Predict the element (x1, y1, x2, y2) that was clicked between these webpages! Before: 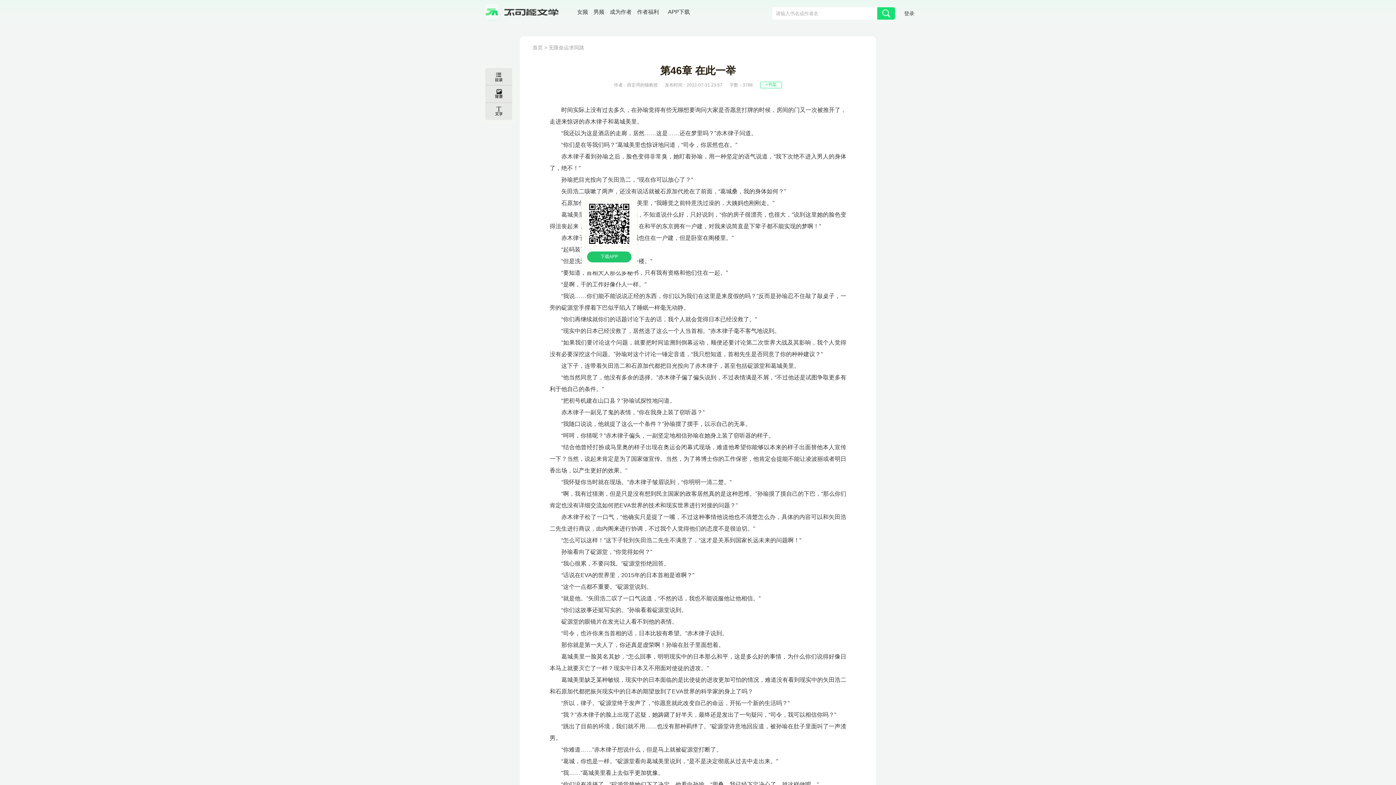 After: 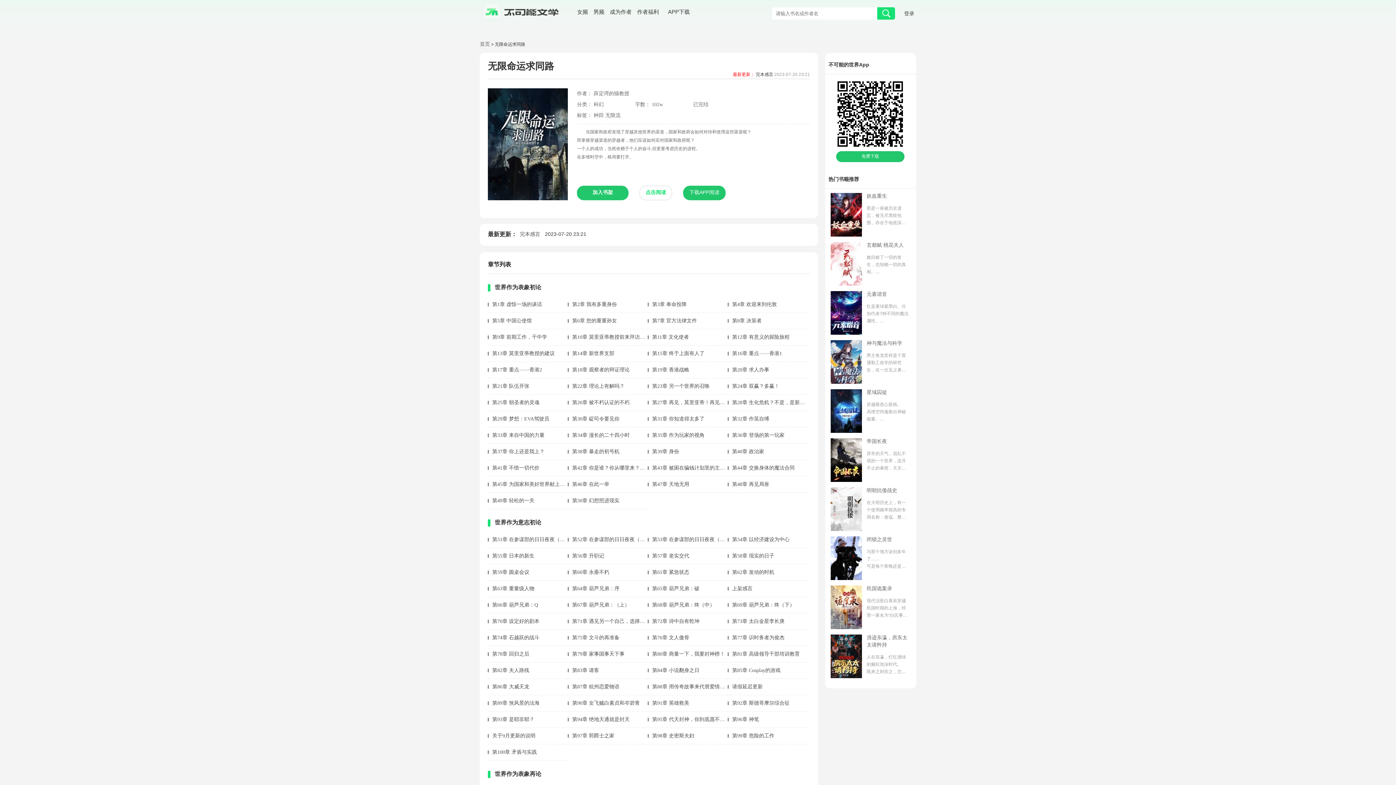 Action: bbox: (548, 45, 584, 50) label: 无限命运求同路